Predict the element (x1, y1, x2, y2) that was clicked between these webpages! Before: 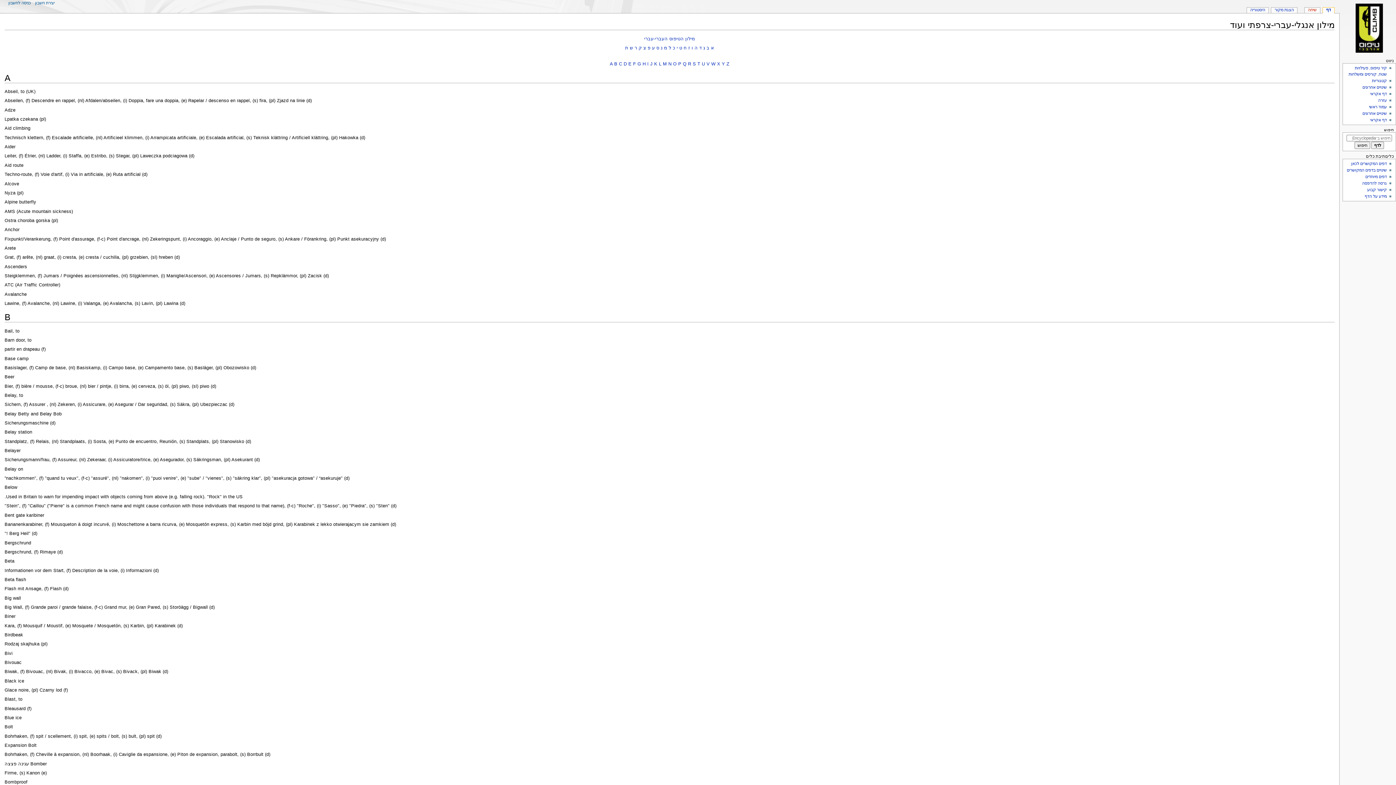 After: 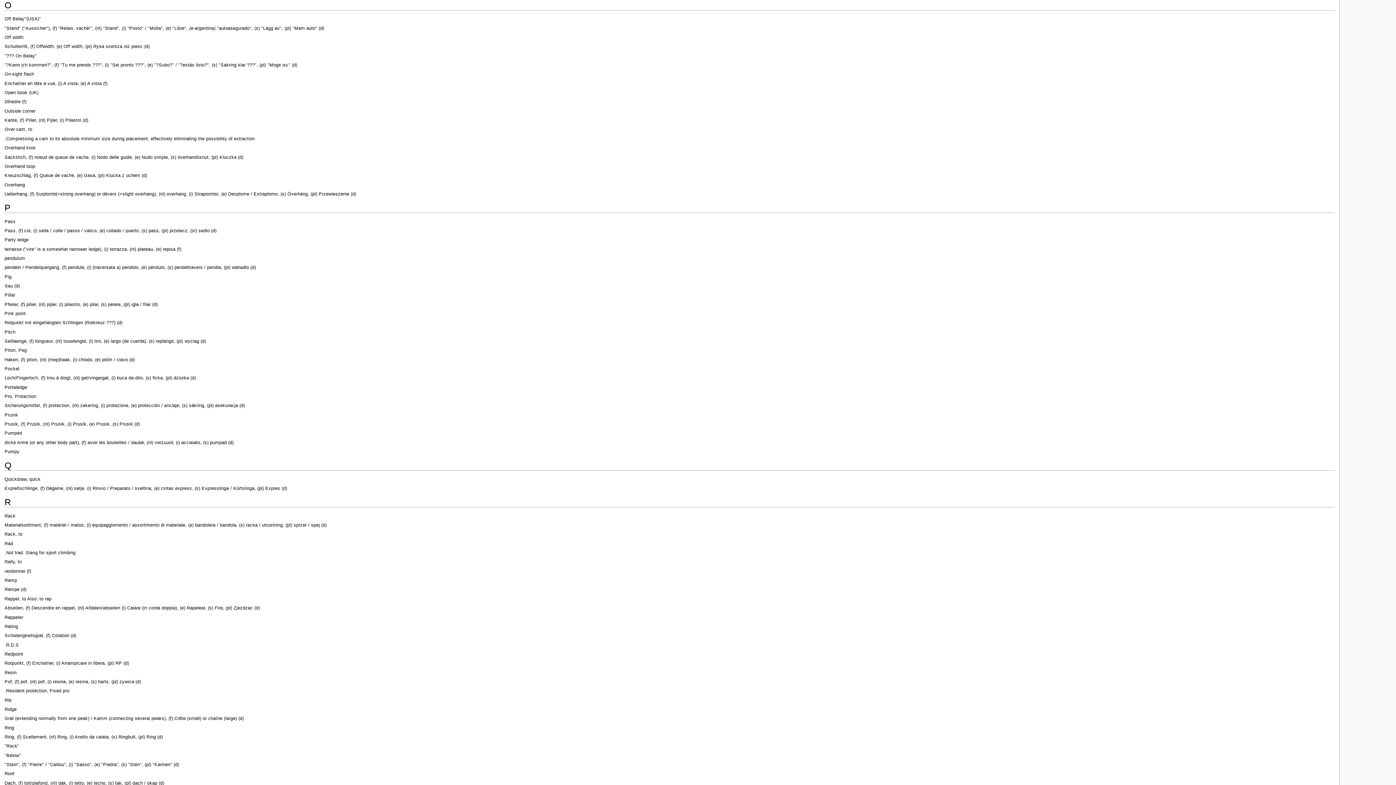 Action: bbox: (673, 61, 676, 66) label: O